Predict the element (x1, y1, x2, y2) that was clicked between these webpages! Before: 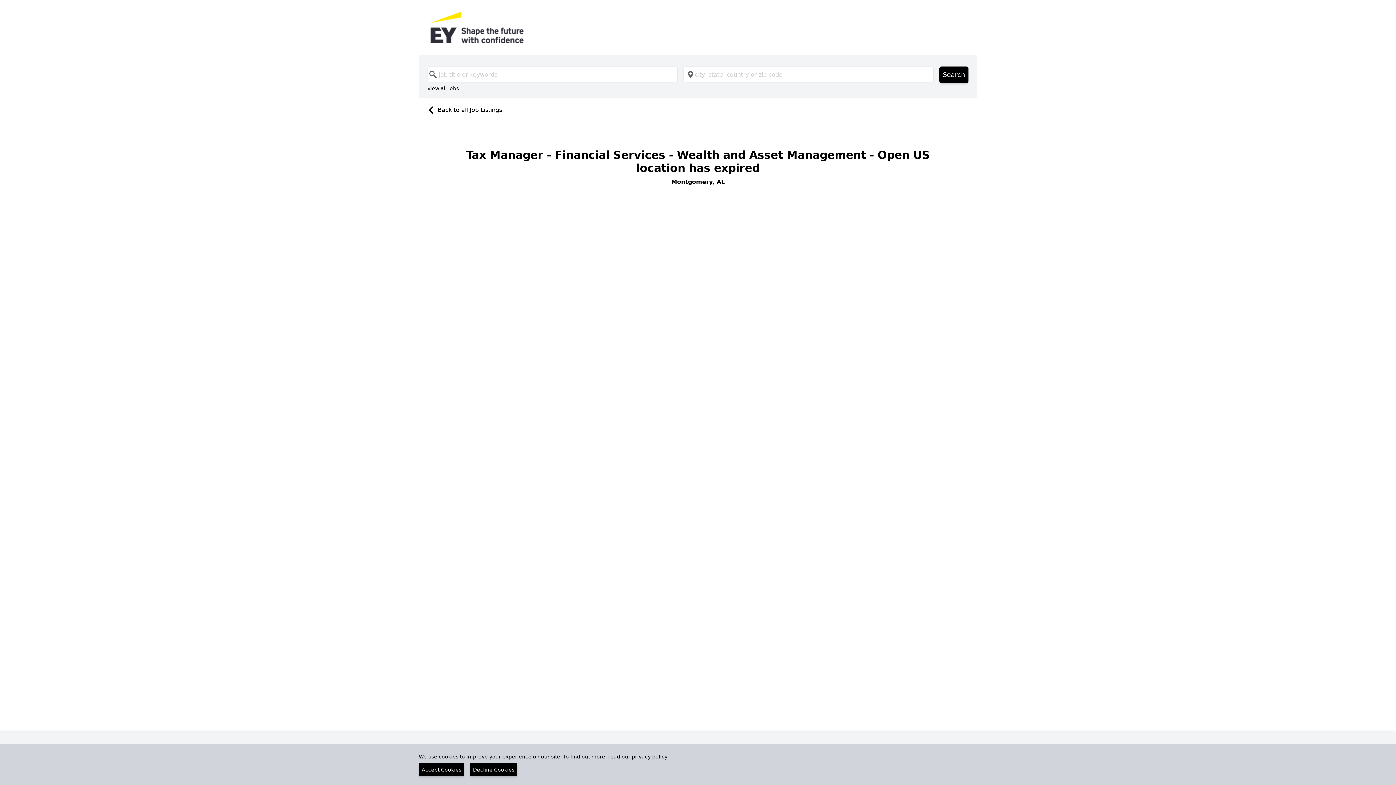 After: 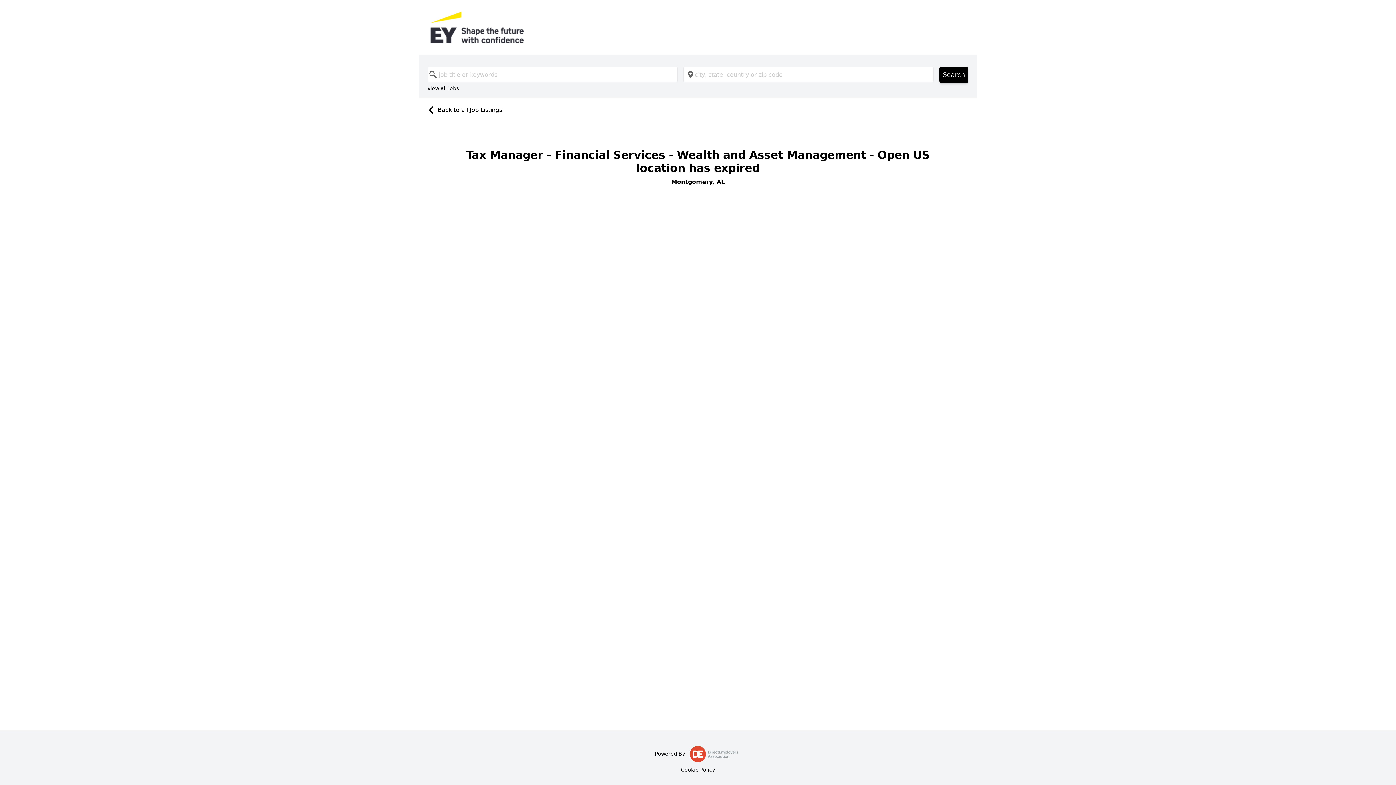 Action: label: Decline Cookies bbox: (470, 763, 517, 776)